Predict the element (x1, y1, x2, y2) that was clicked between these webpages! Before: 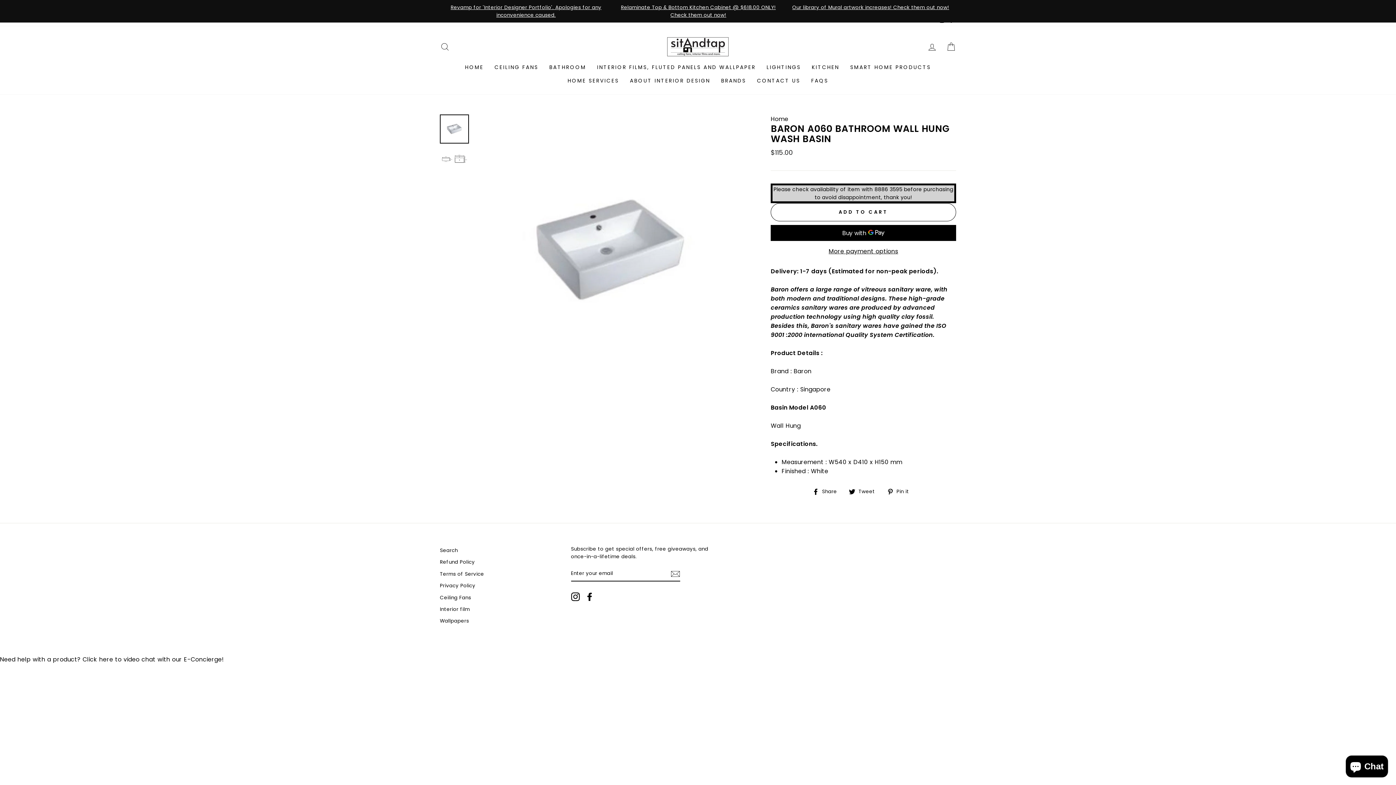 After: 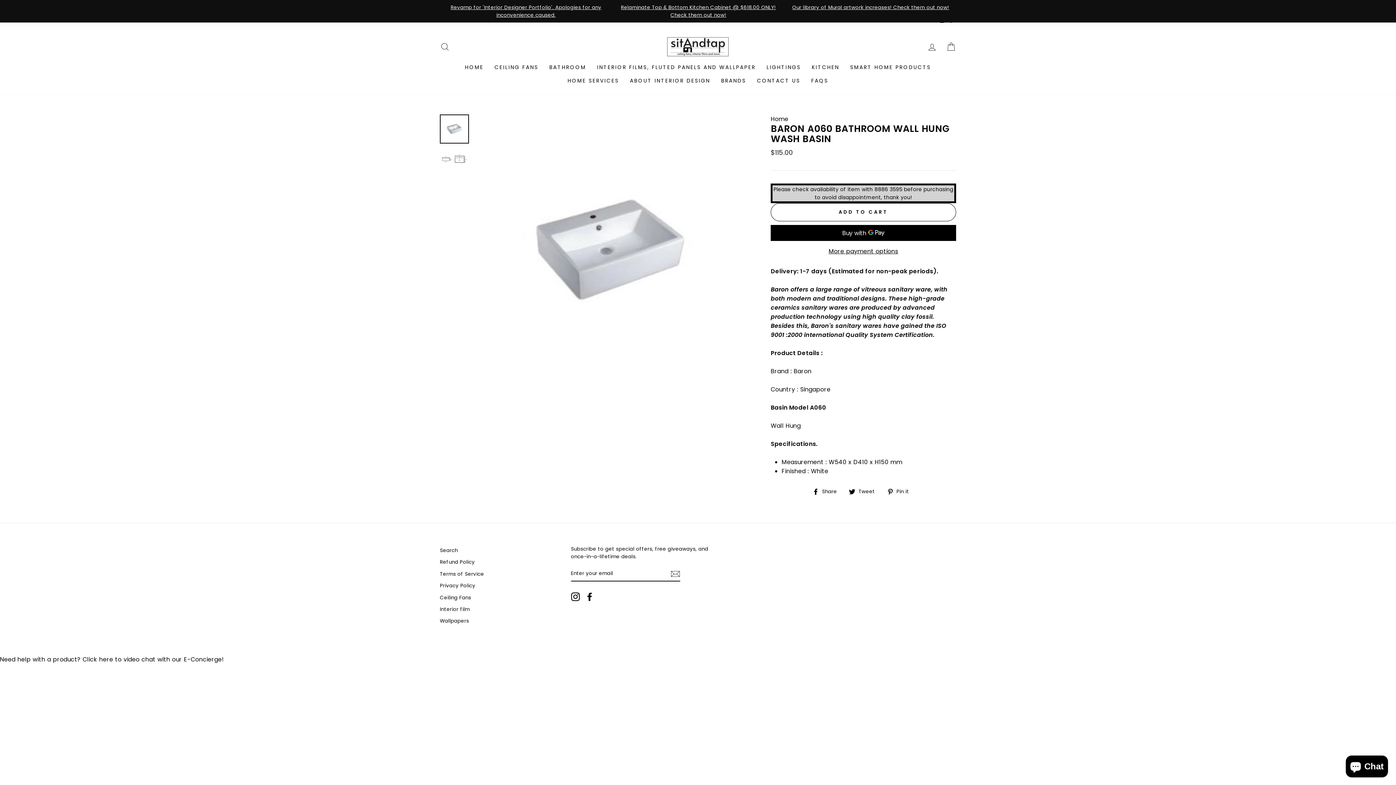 Action: bbox: (812, 486, 842, 496) label:  Share
Share on Facebook